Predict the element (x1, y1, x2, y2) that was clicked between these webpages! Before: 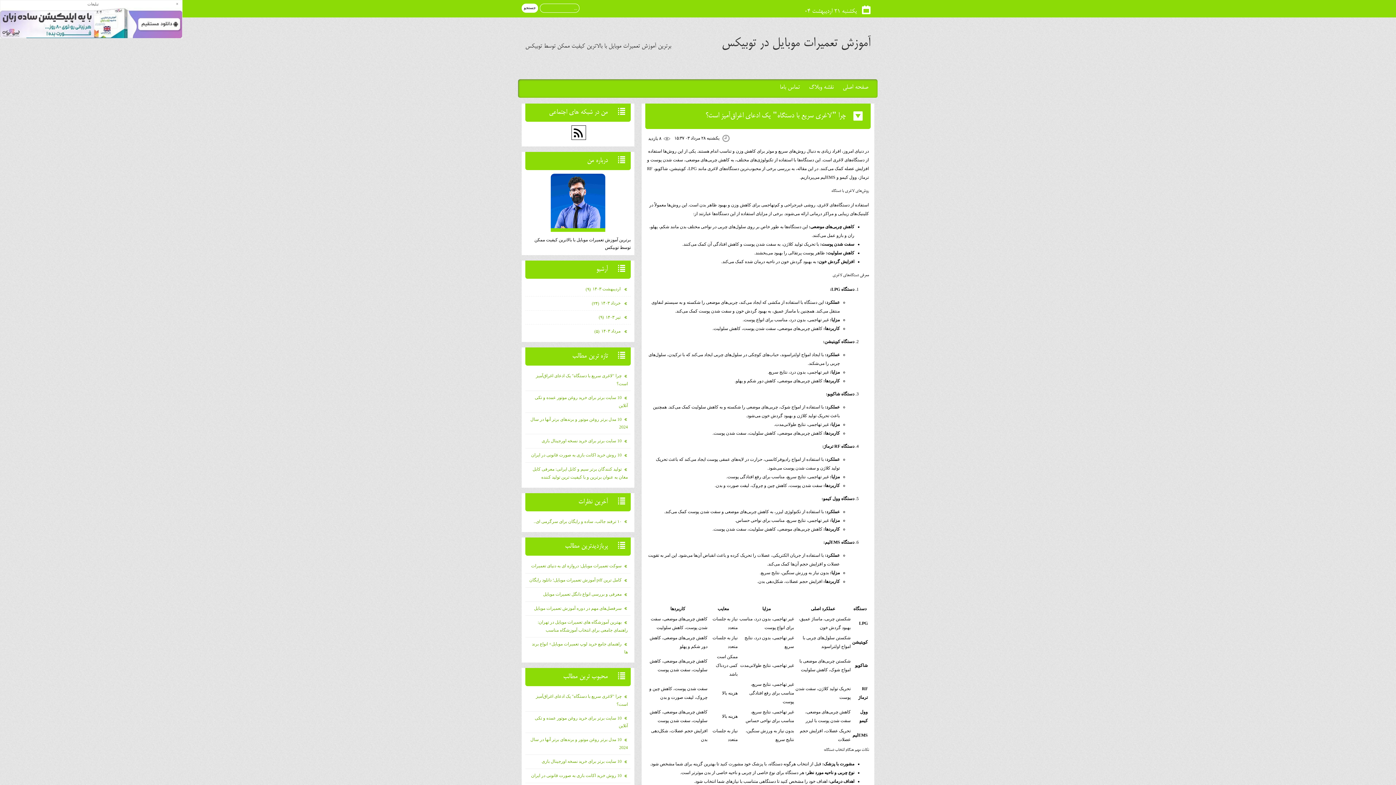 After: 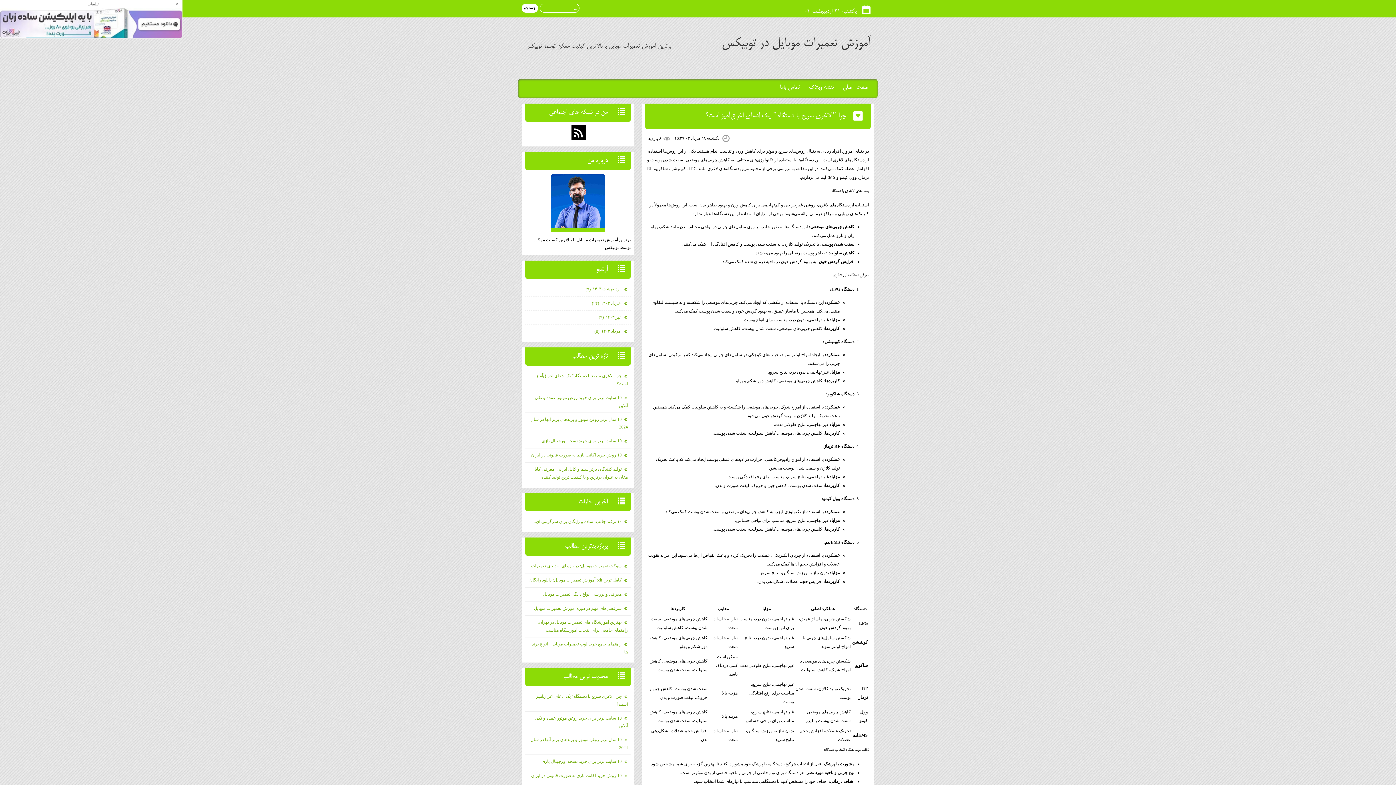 Action: bbox: (571, 125, 586, 140)